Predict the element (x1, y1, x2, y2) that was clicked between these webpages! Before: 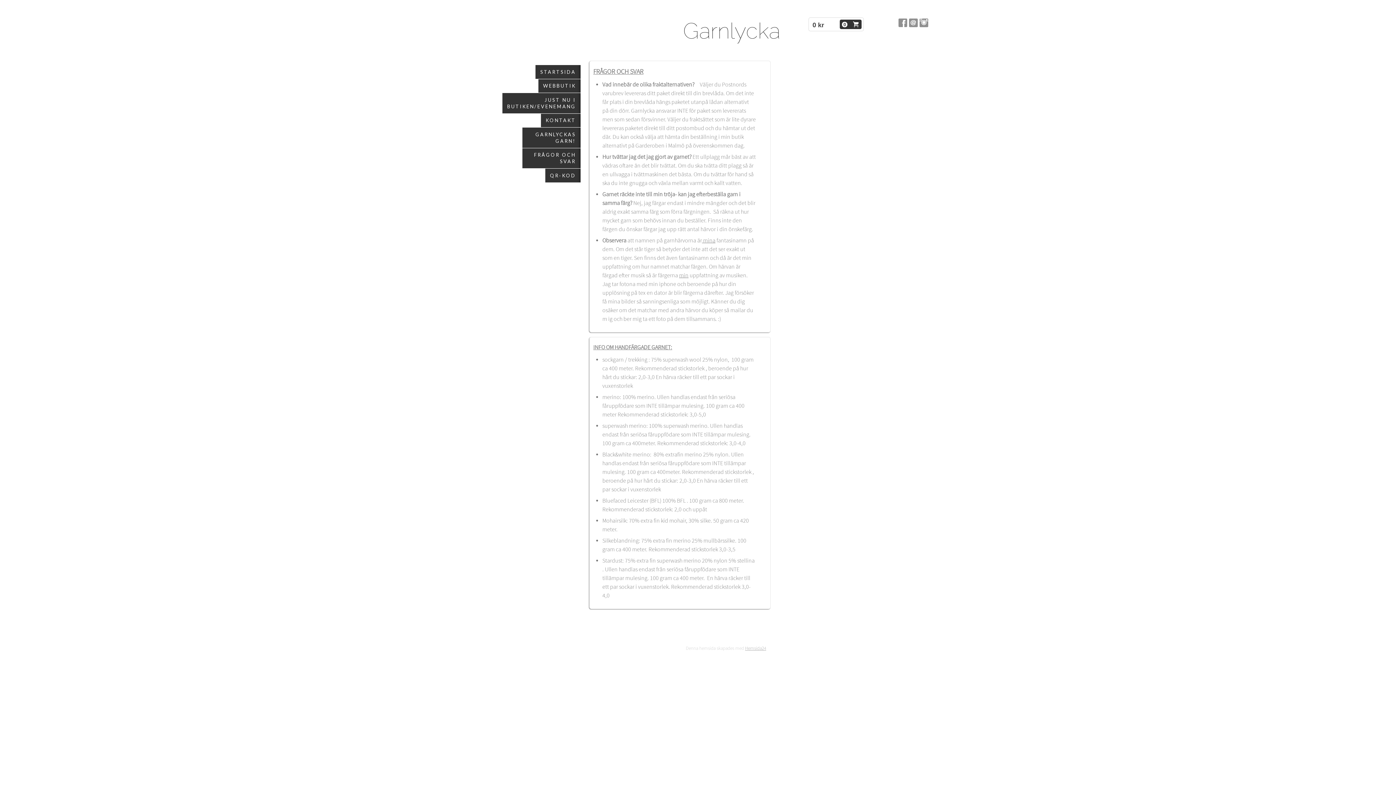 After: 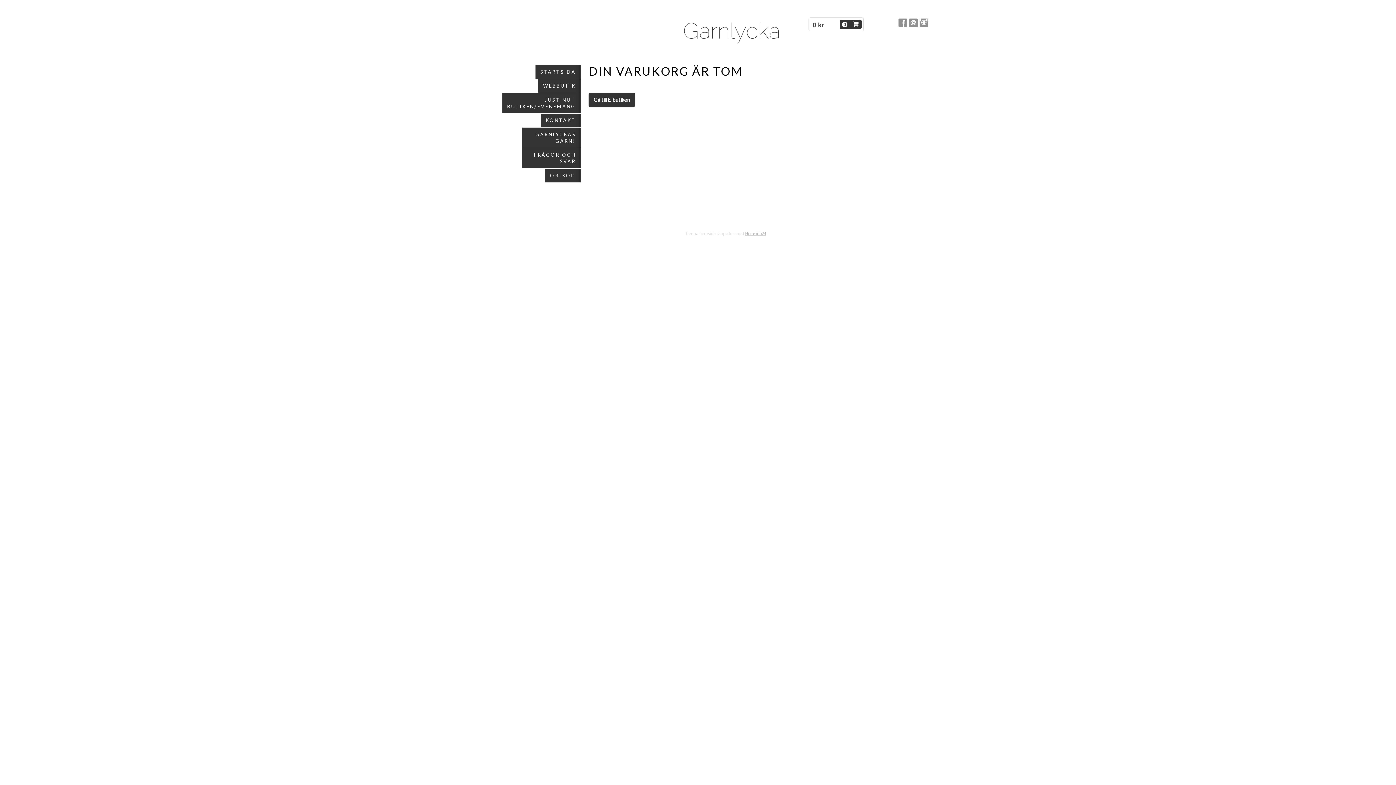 Action: bbox: (840, 19, 861, 29) label: 0